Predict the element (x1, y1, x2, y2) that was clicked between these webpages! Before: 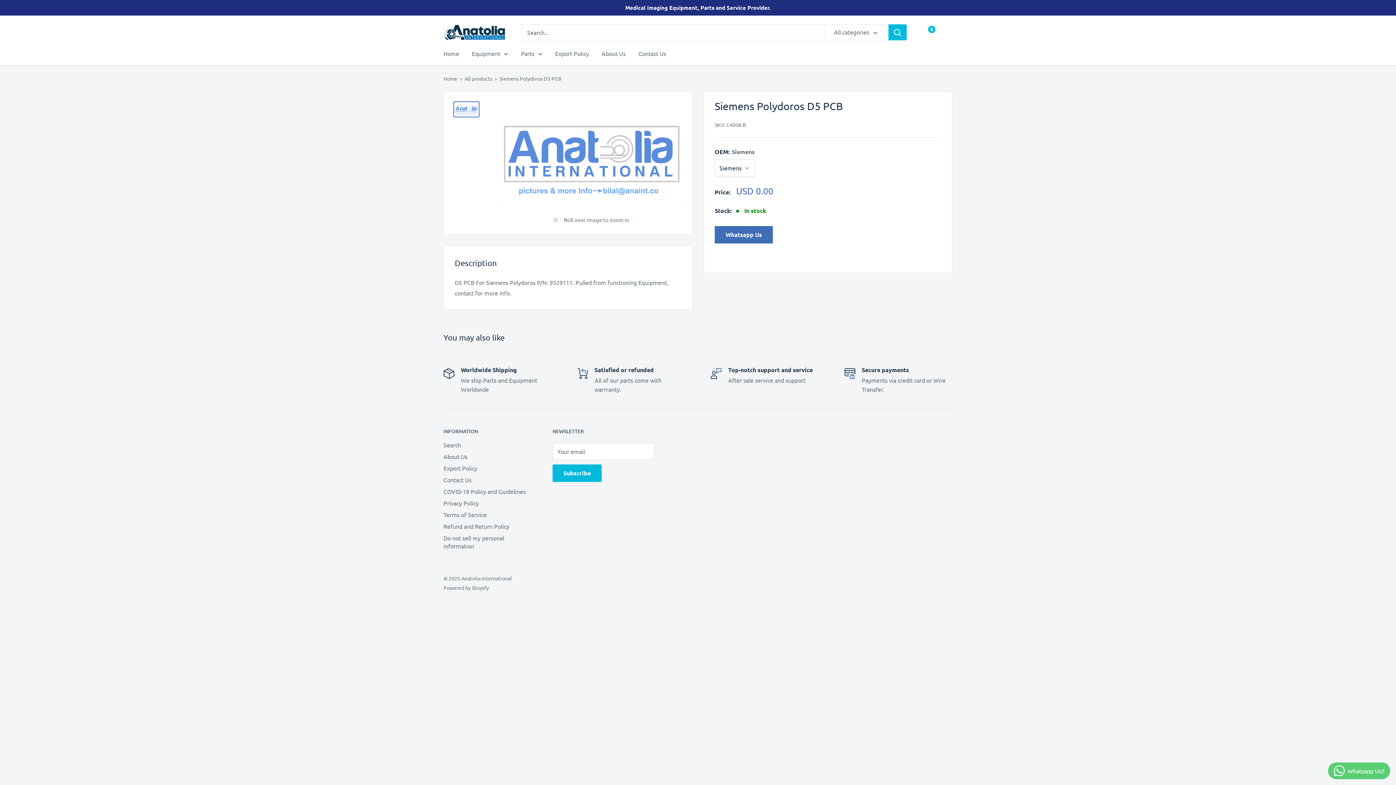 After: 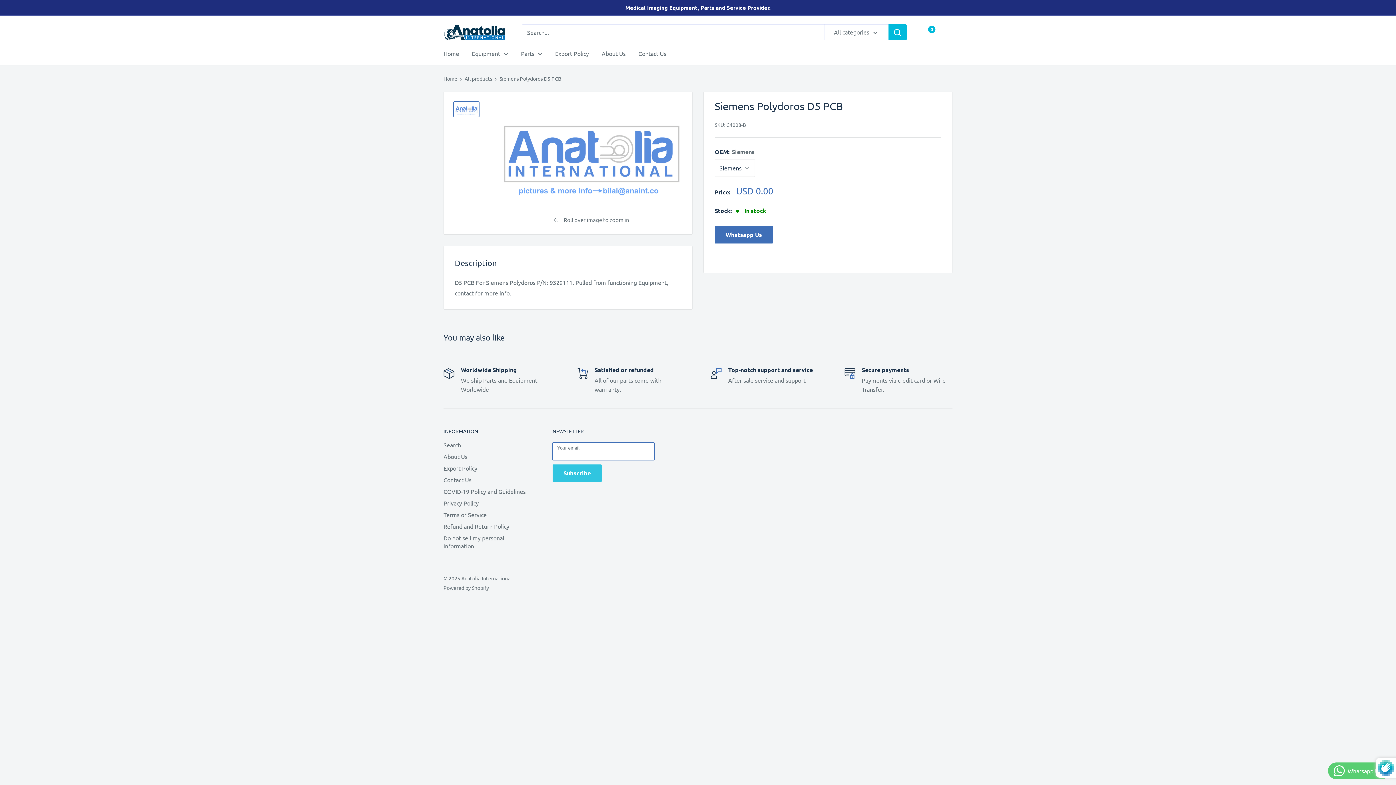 Action: bbox: (552, 464, 601, 482) label: Subscribe